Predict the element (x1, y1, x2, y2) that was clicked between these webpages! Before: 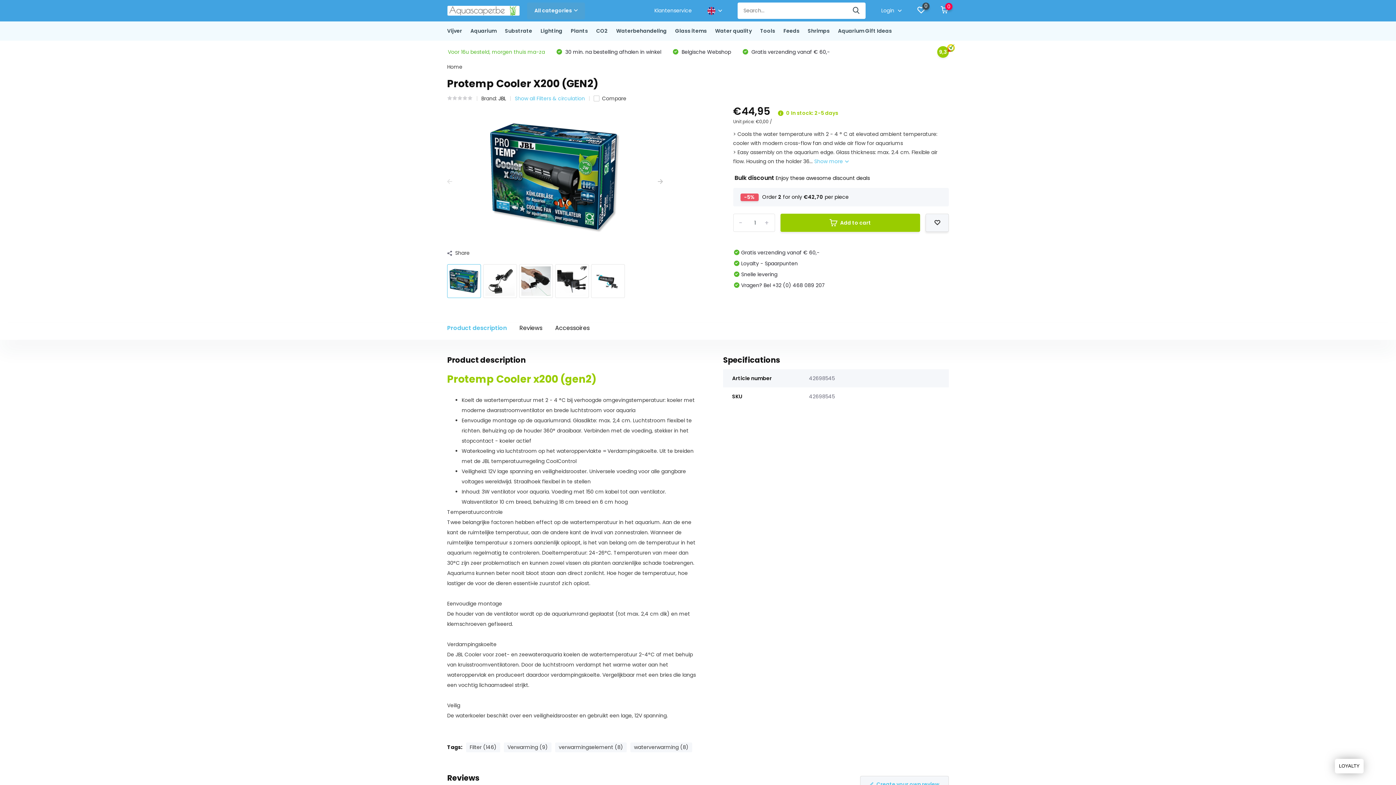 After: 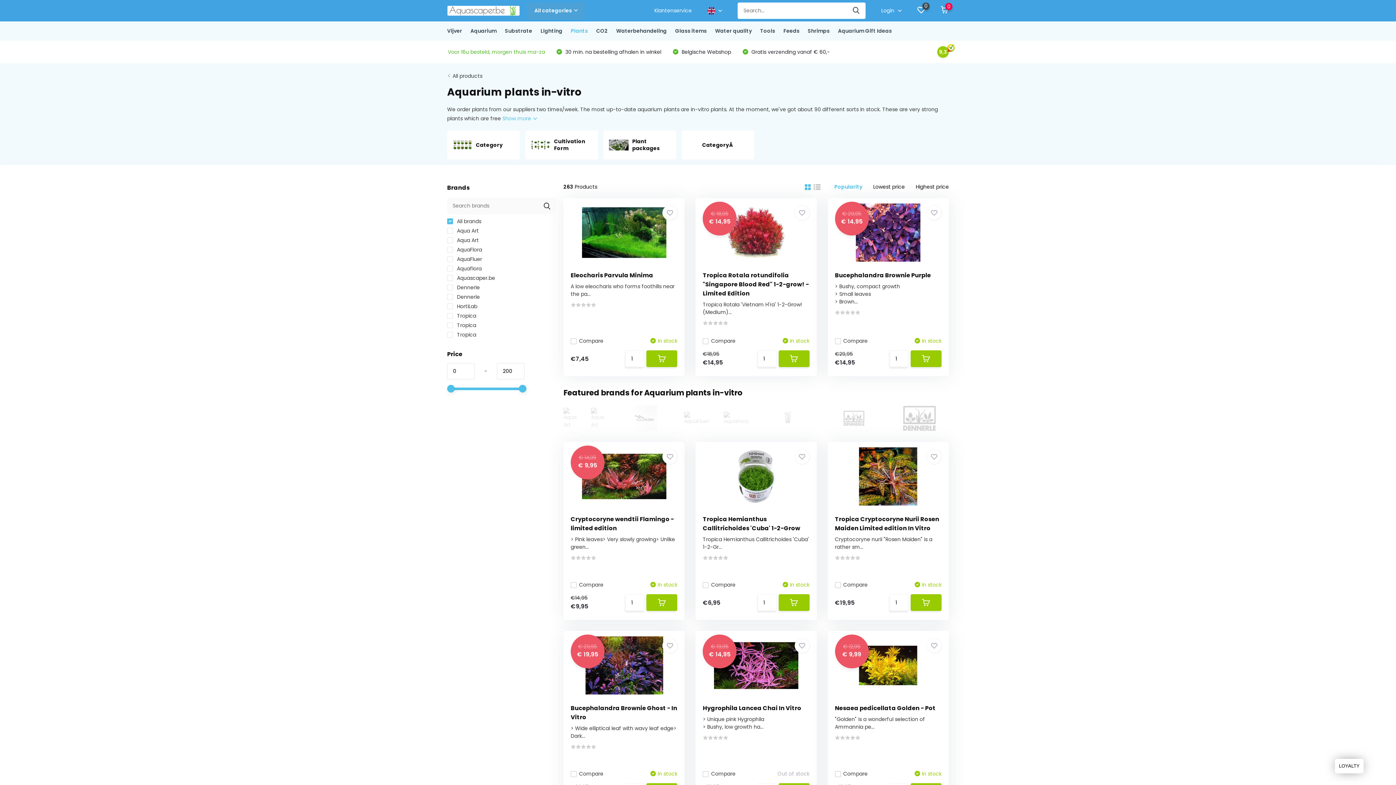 Action: bbox: (570, 21, 588, 40) label: Plants